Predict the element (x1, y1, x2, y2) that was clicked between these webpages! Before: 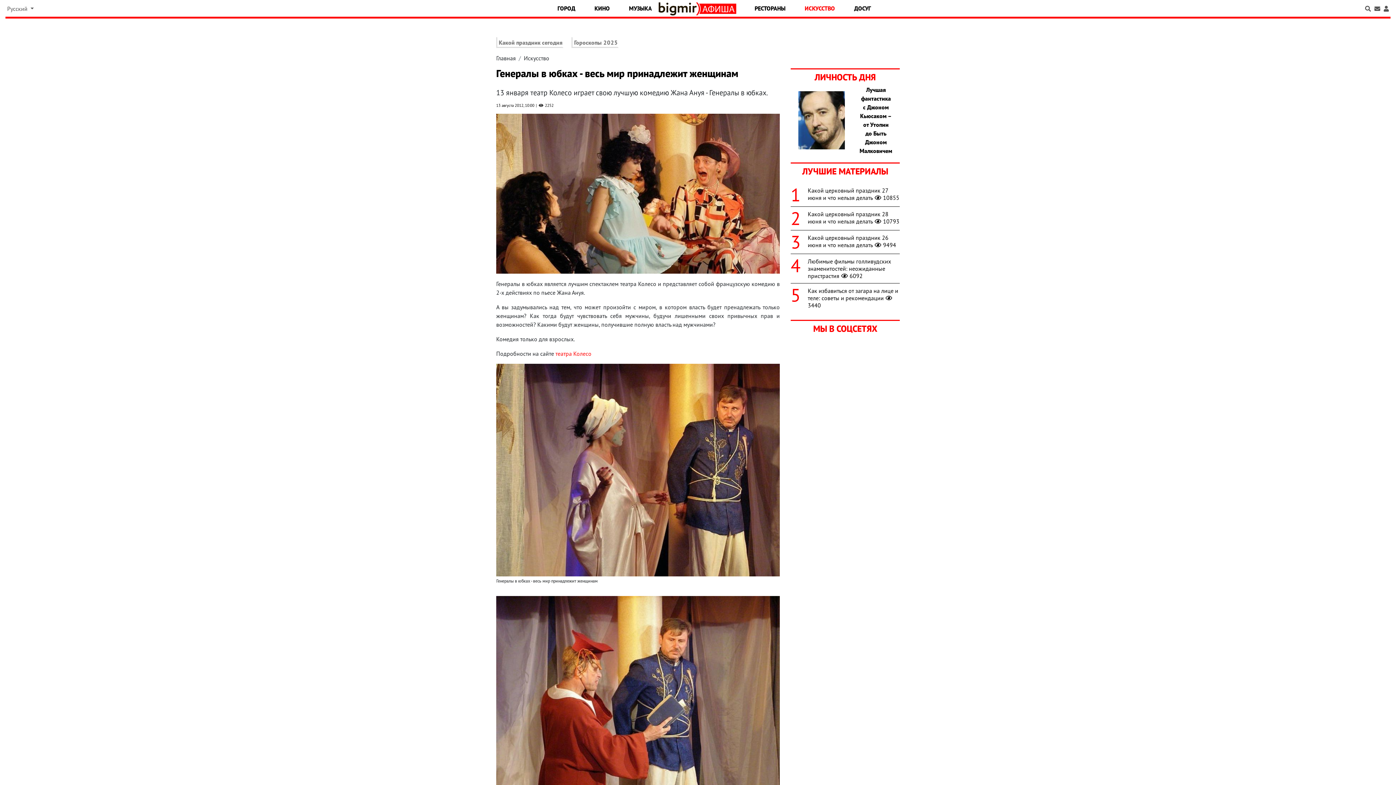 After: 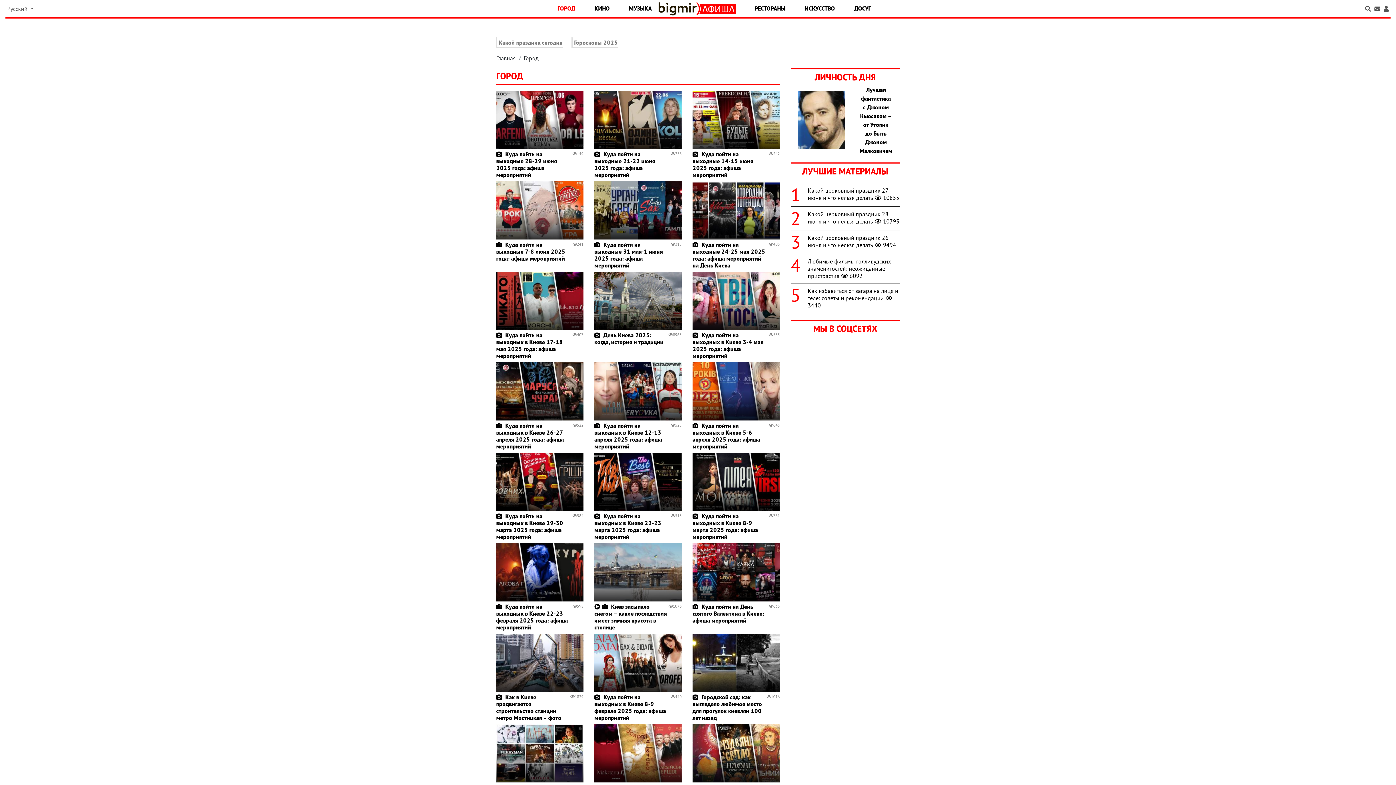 Action: label: ГОРОД bbox: (548, 1, 585, 14)